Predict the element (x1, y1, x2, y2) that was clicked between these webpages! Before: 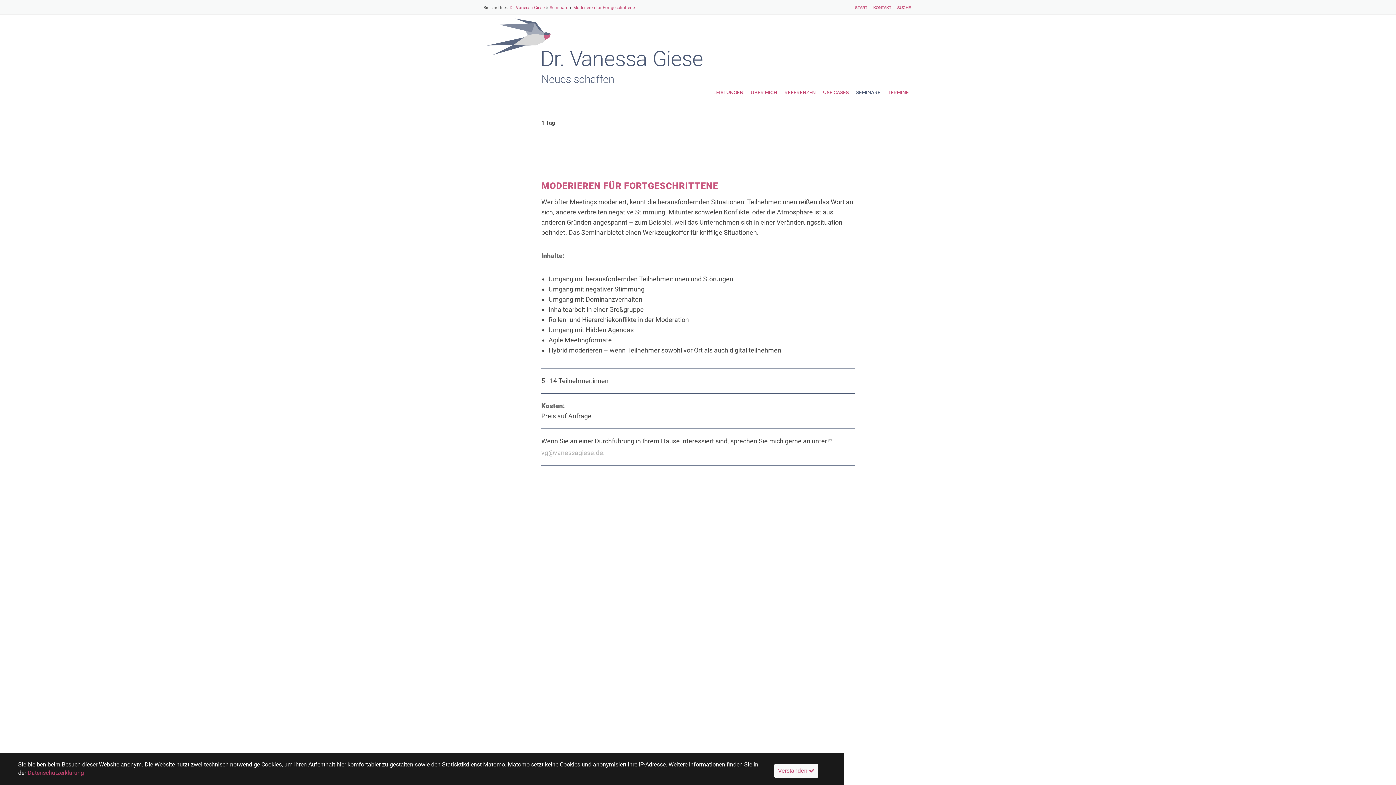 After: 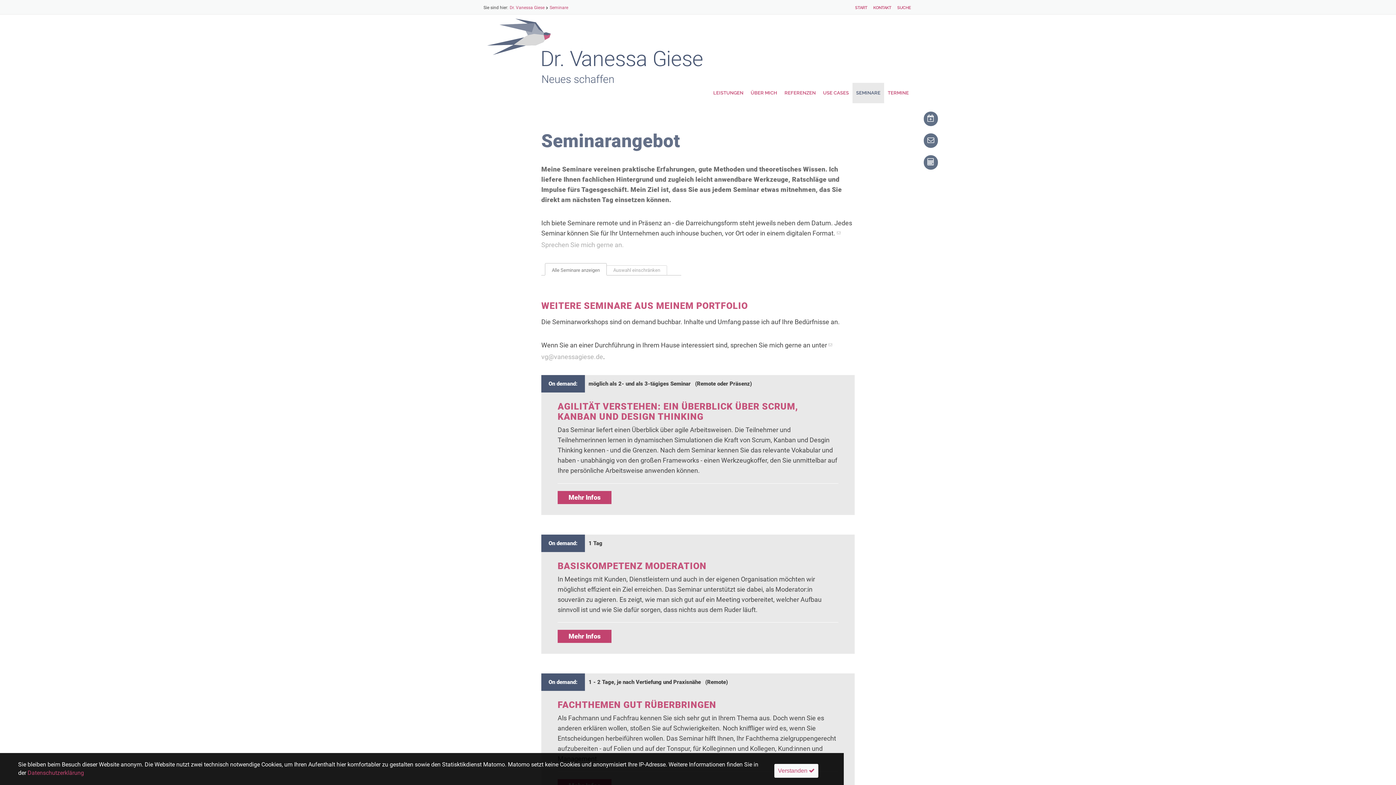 Action: bbox: (549, 5, 568, 10) label: Seminare